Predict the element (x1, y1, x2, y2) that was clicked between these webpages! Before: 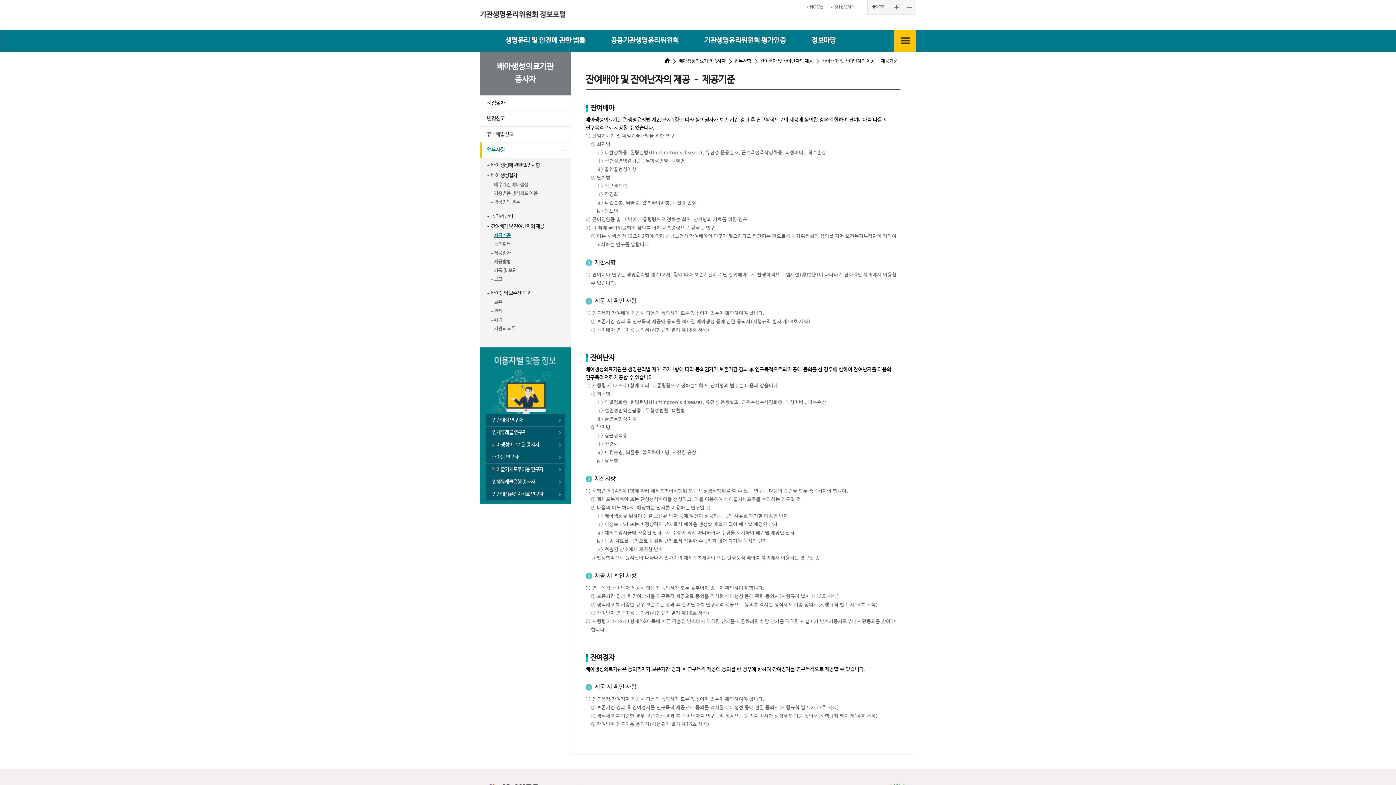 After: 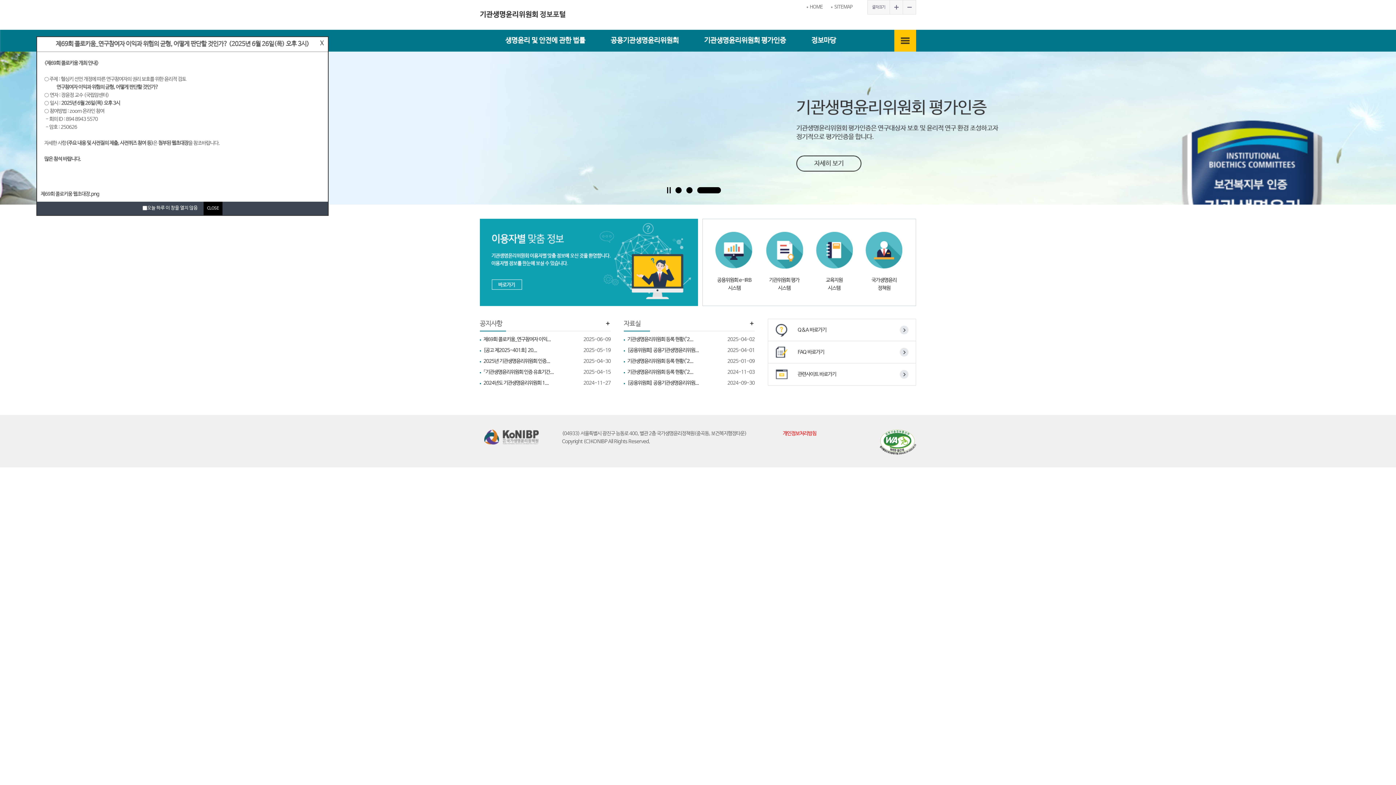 Action: bbox: (806, 0, 823, 14) label: HOME